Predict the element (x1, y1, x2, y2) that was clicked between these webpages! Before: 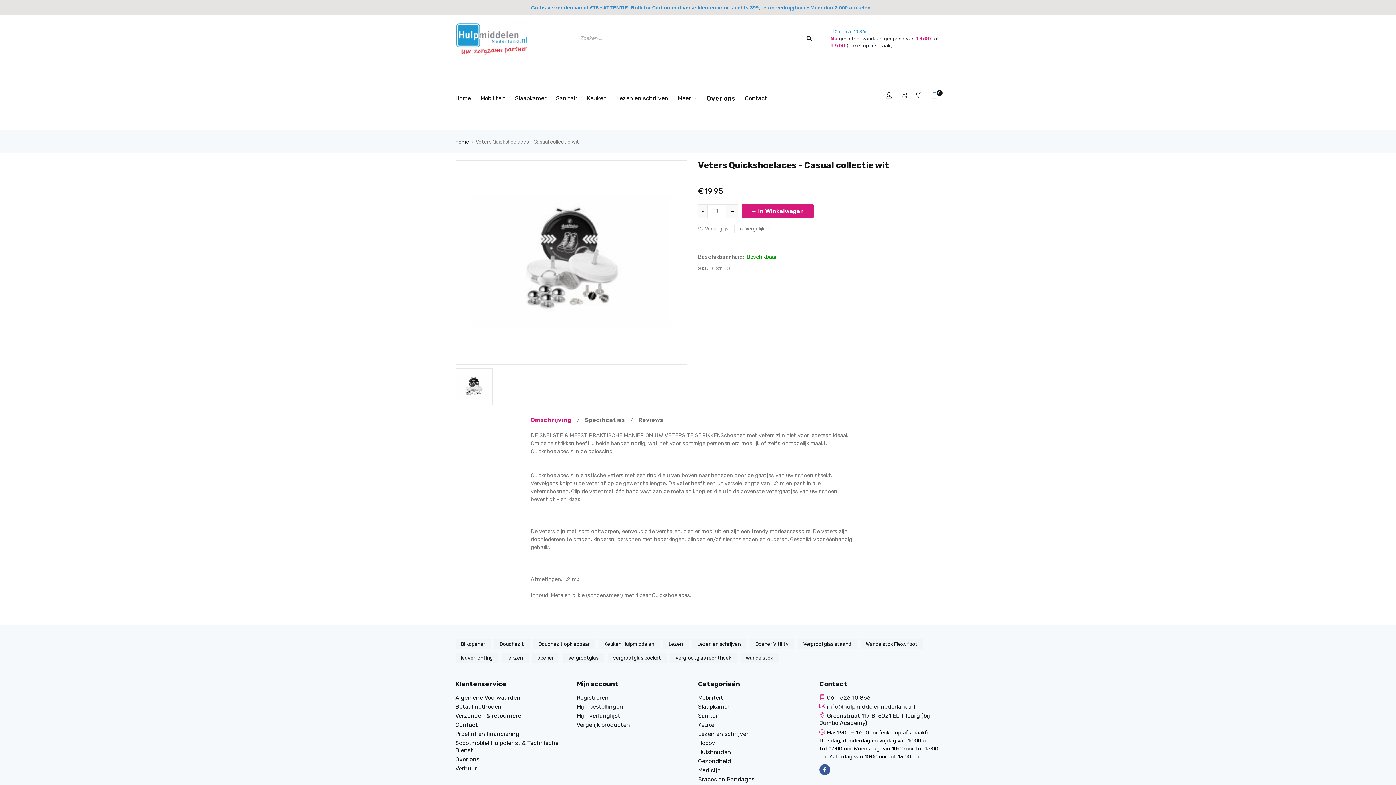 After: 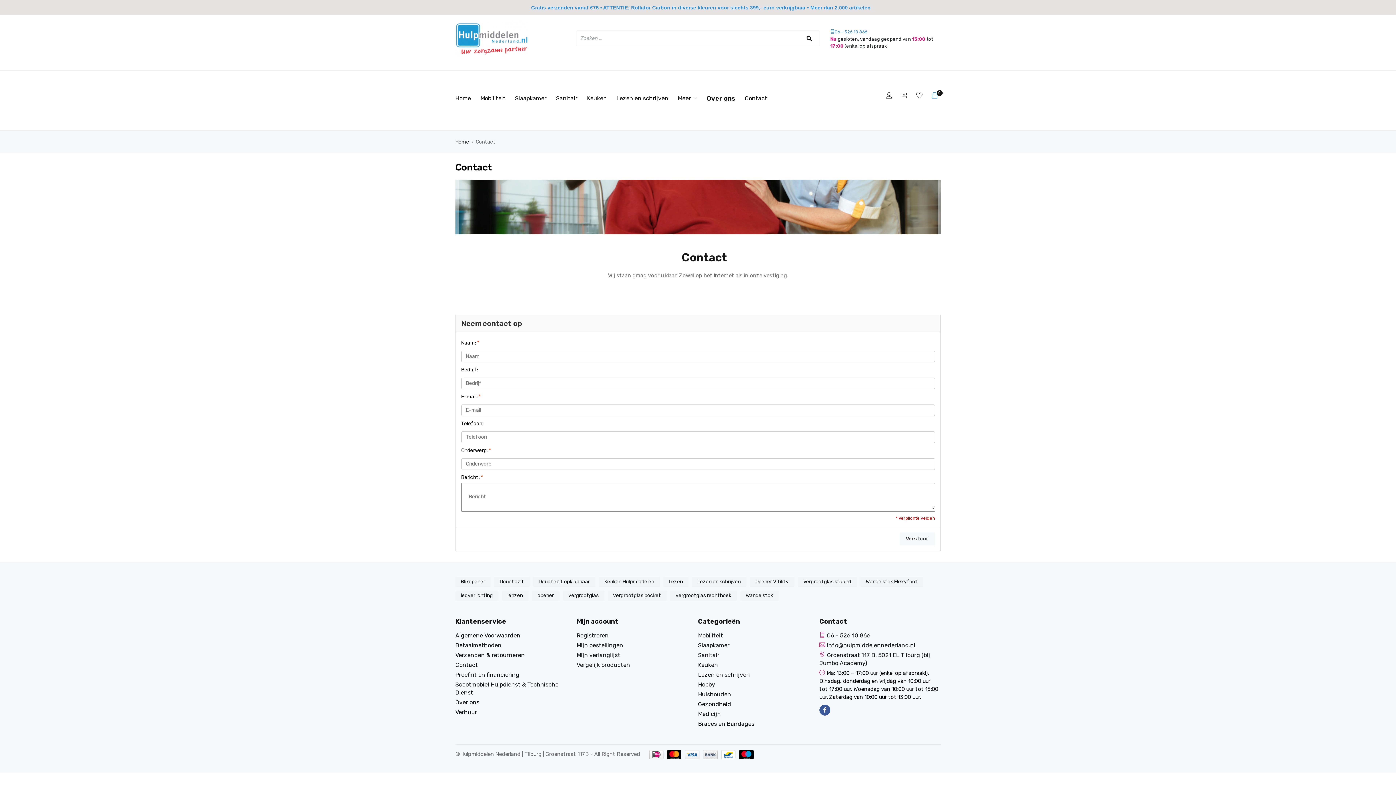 Action: label: Contact bbox: (744, 94, 767, 102)